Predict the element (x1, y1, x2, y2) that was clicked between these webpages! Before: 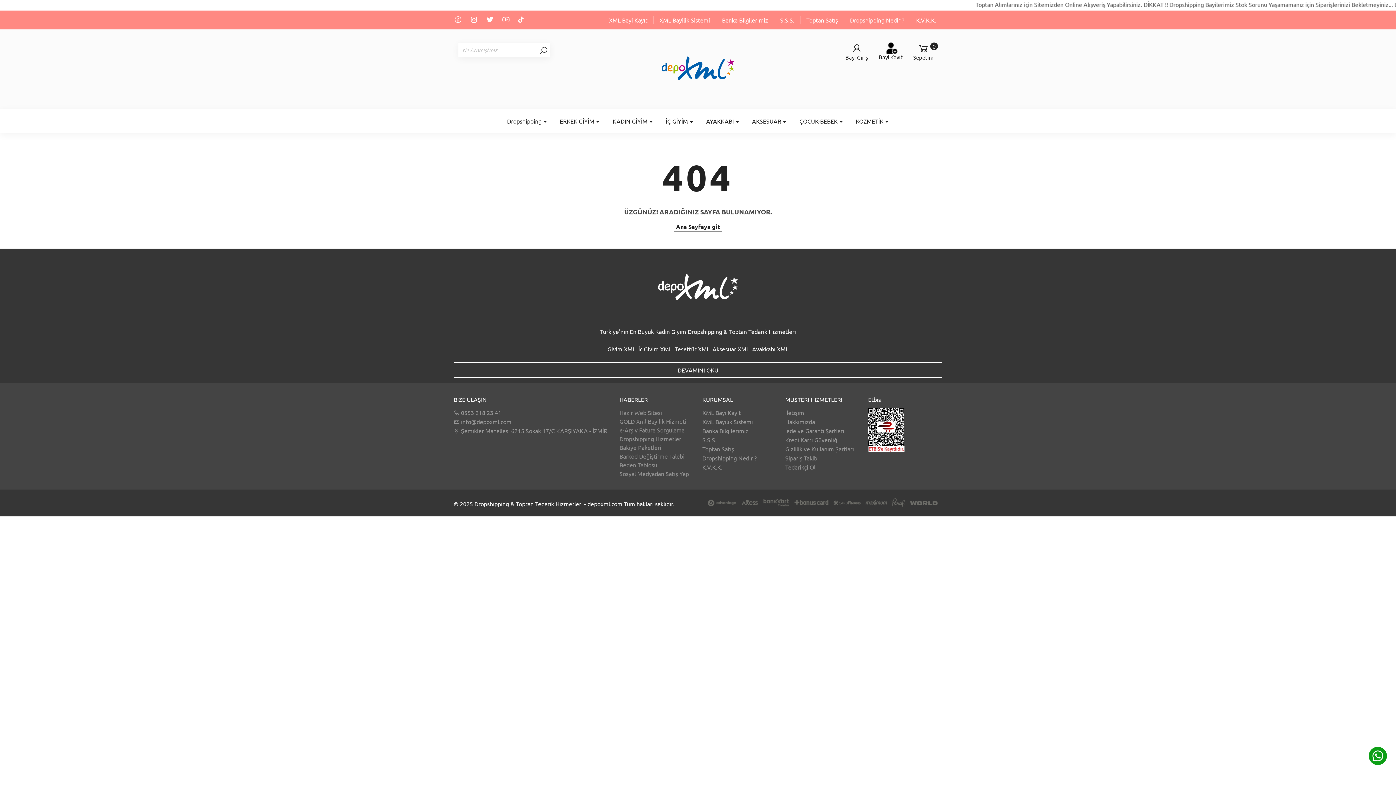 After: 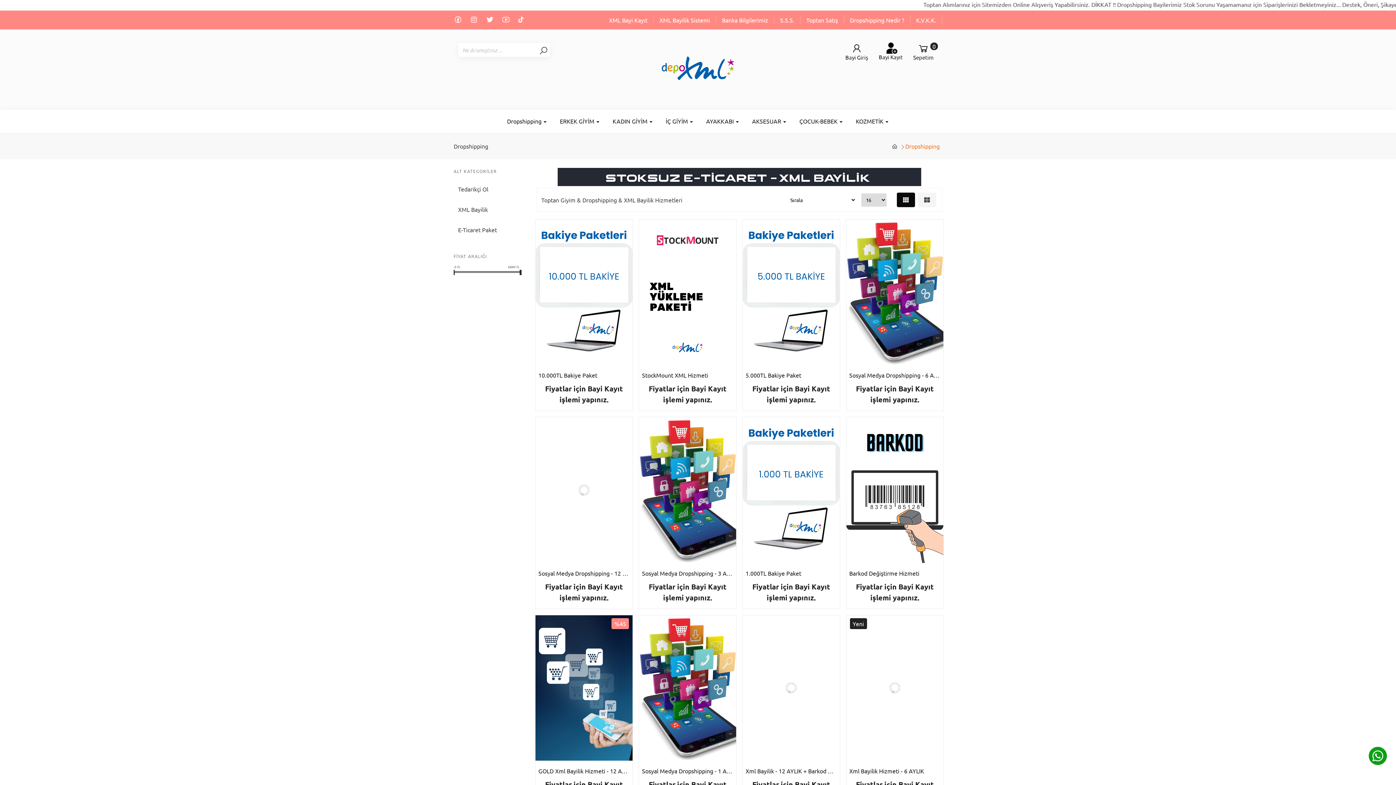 Action: bbox: (500, 109, 553, 132) label: Dropshipping 